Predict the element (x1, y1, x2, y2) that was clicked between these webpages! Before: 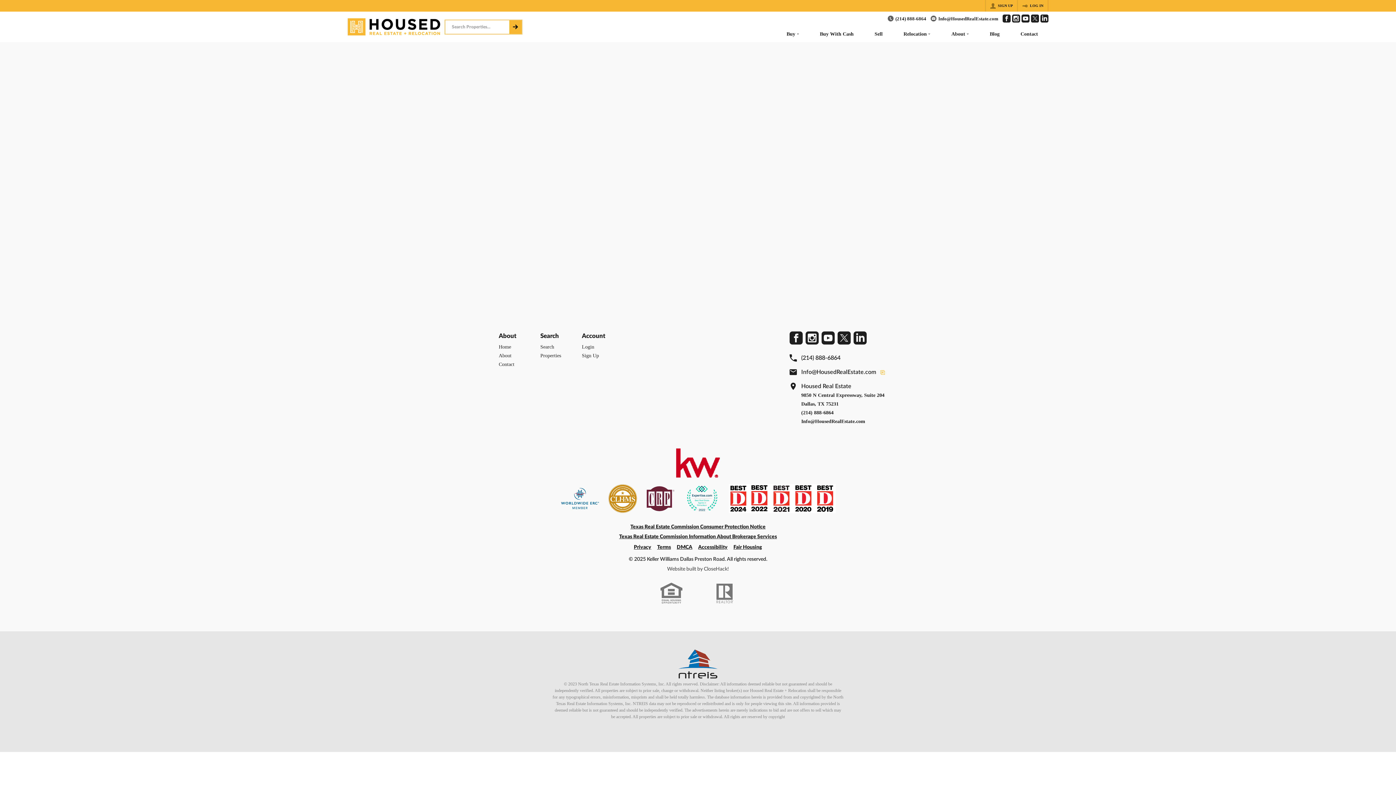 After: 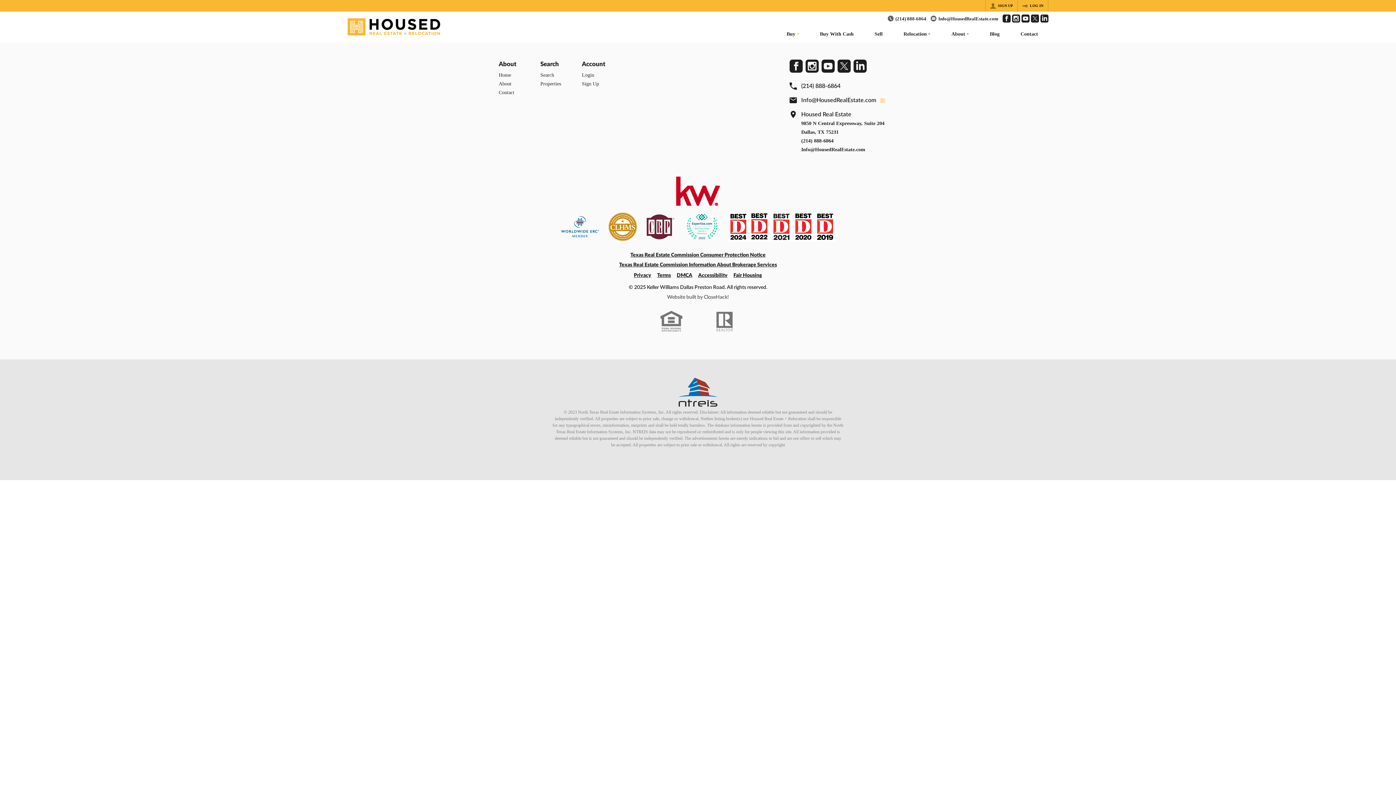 Action: bbox: (509, 20, 521, 33)